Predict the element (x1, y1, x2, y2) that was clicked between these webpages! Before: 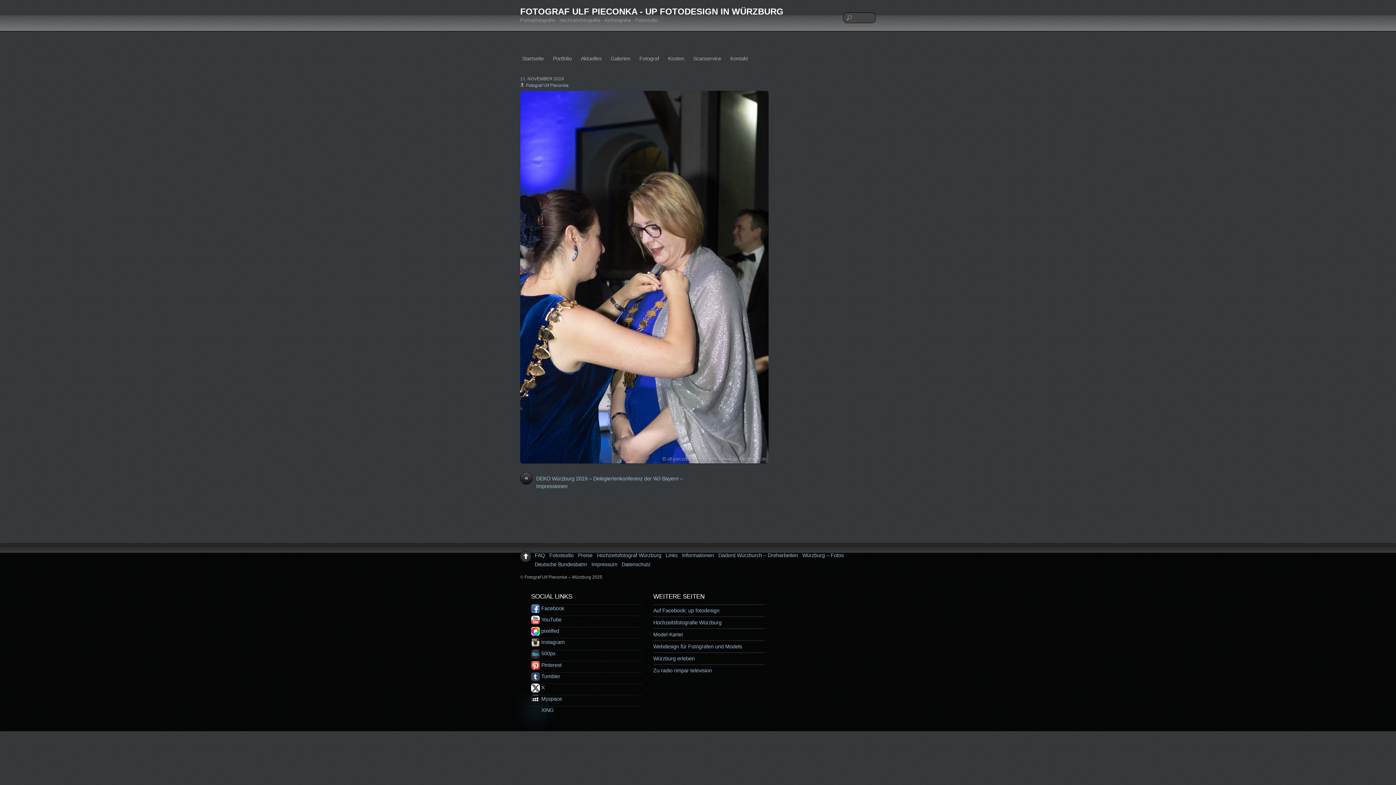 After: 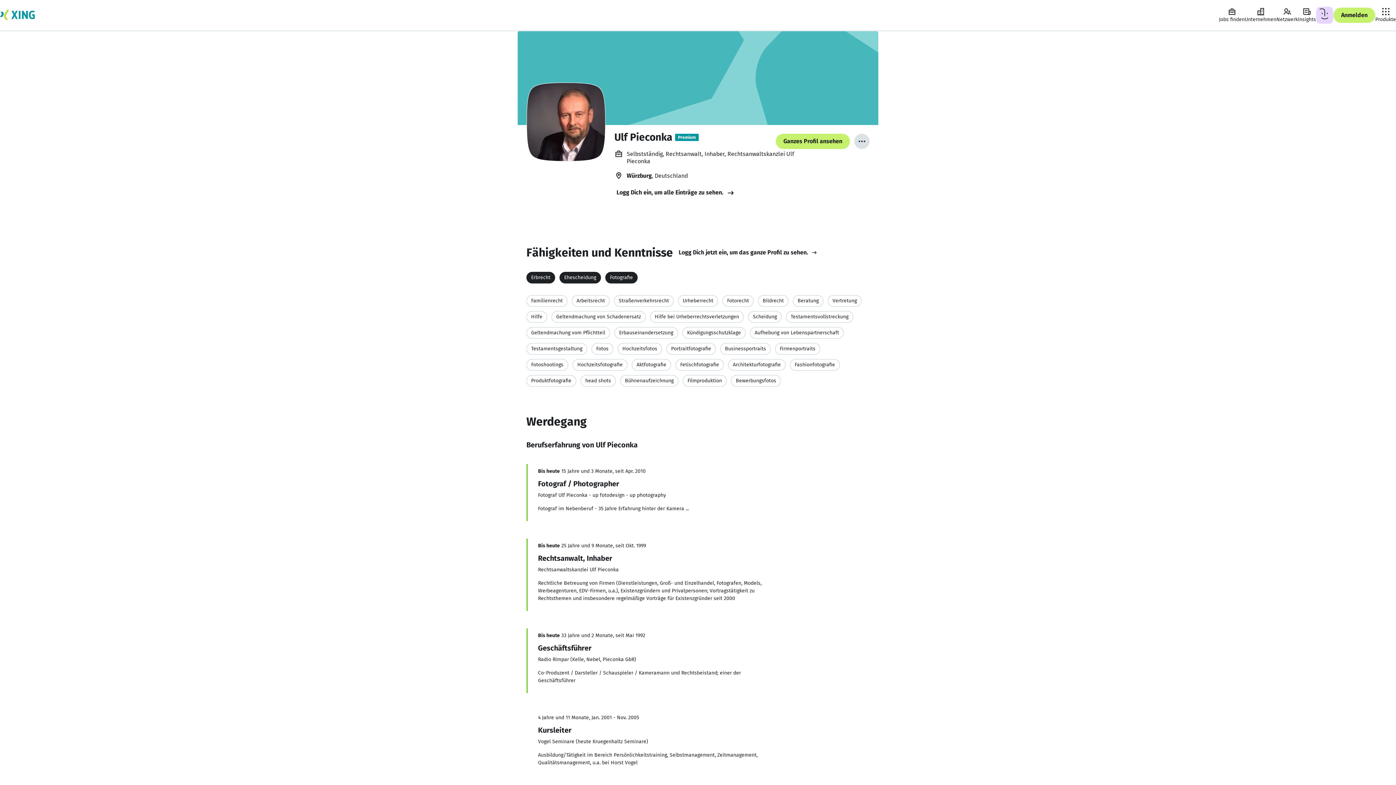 Action: bbox: (531, 707, 553, 713) label: xing